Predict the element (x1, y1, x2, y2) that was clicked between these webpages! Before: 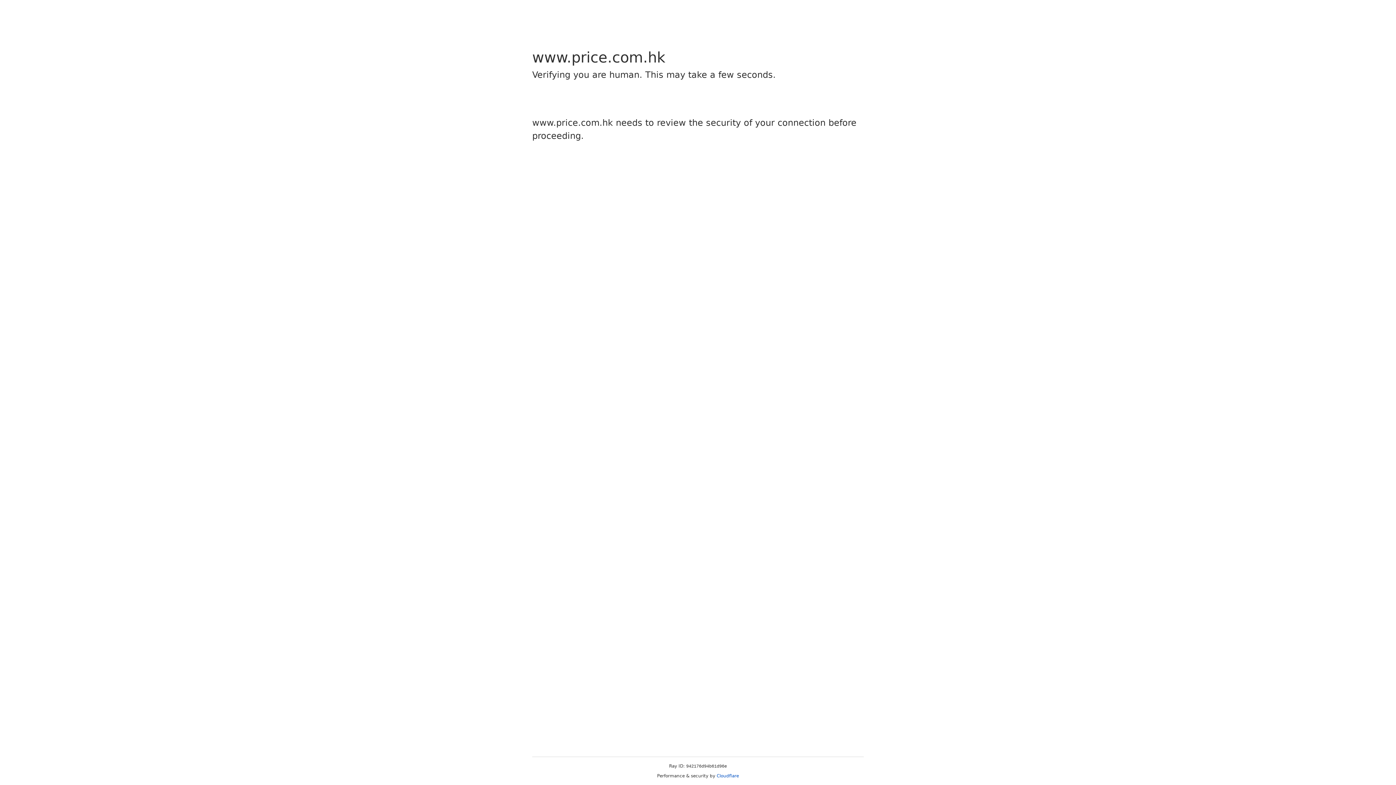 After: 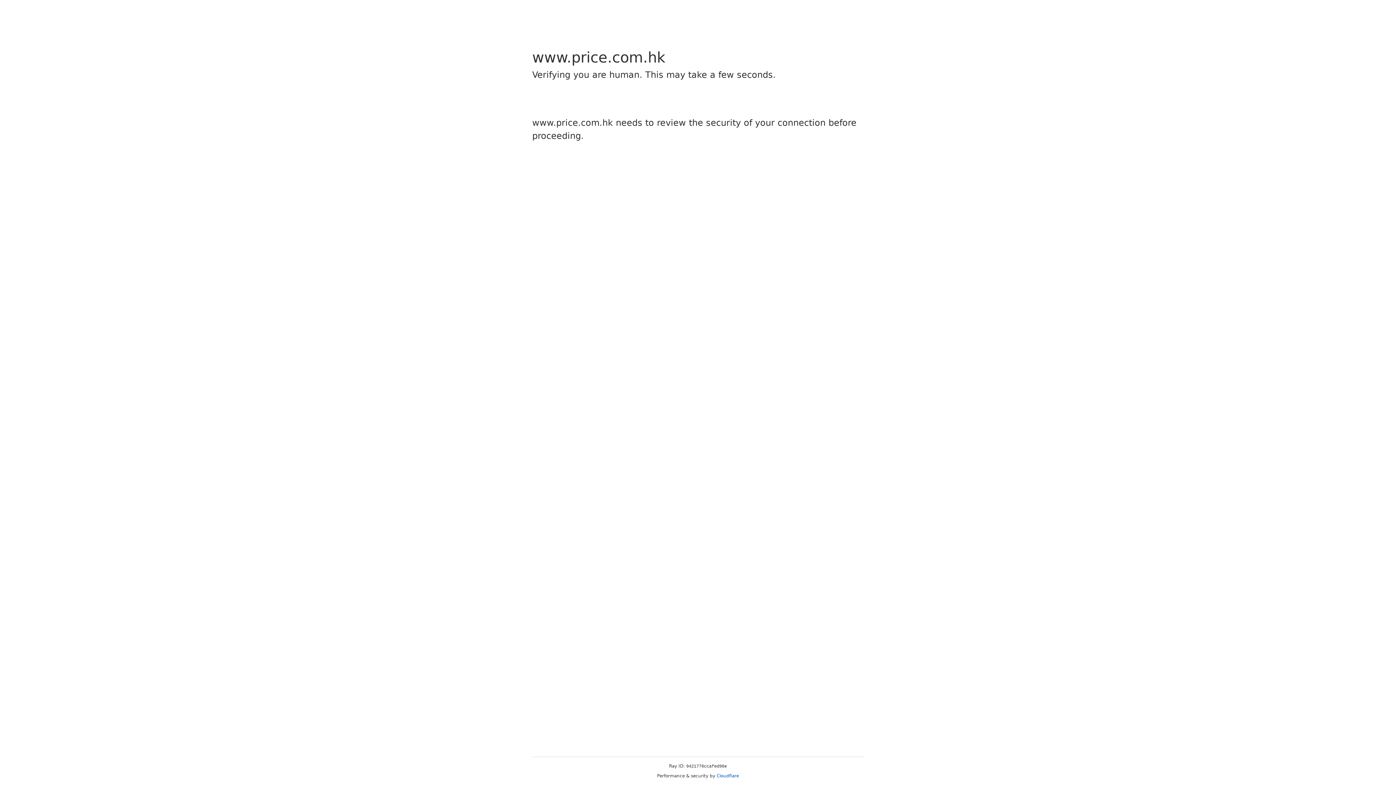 Action: bbox: (716, 773, 739, 778) label: Cloudflare